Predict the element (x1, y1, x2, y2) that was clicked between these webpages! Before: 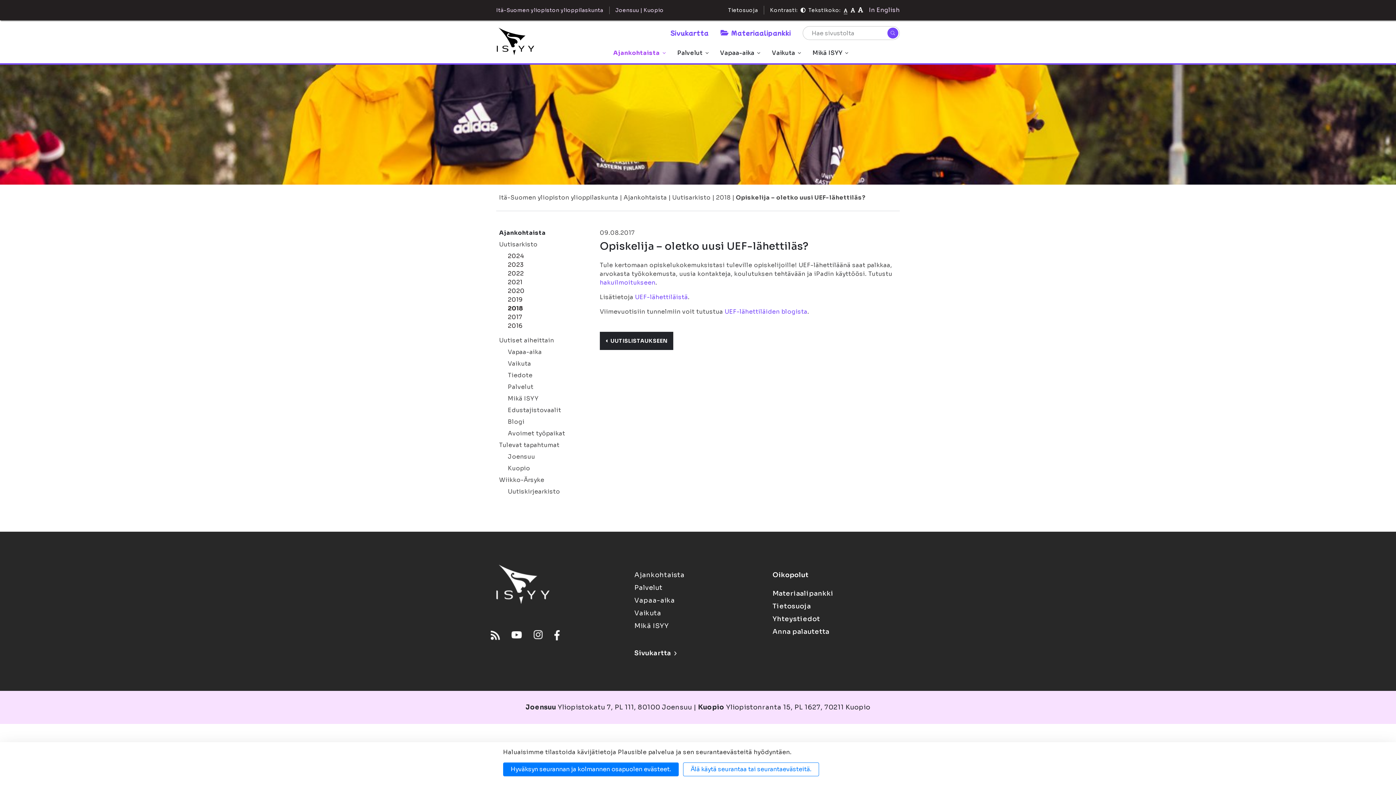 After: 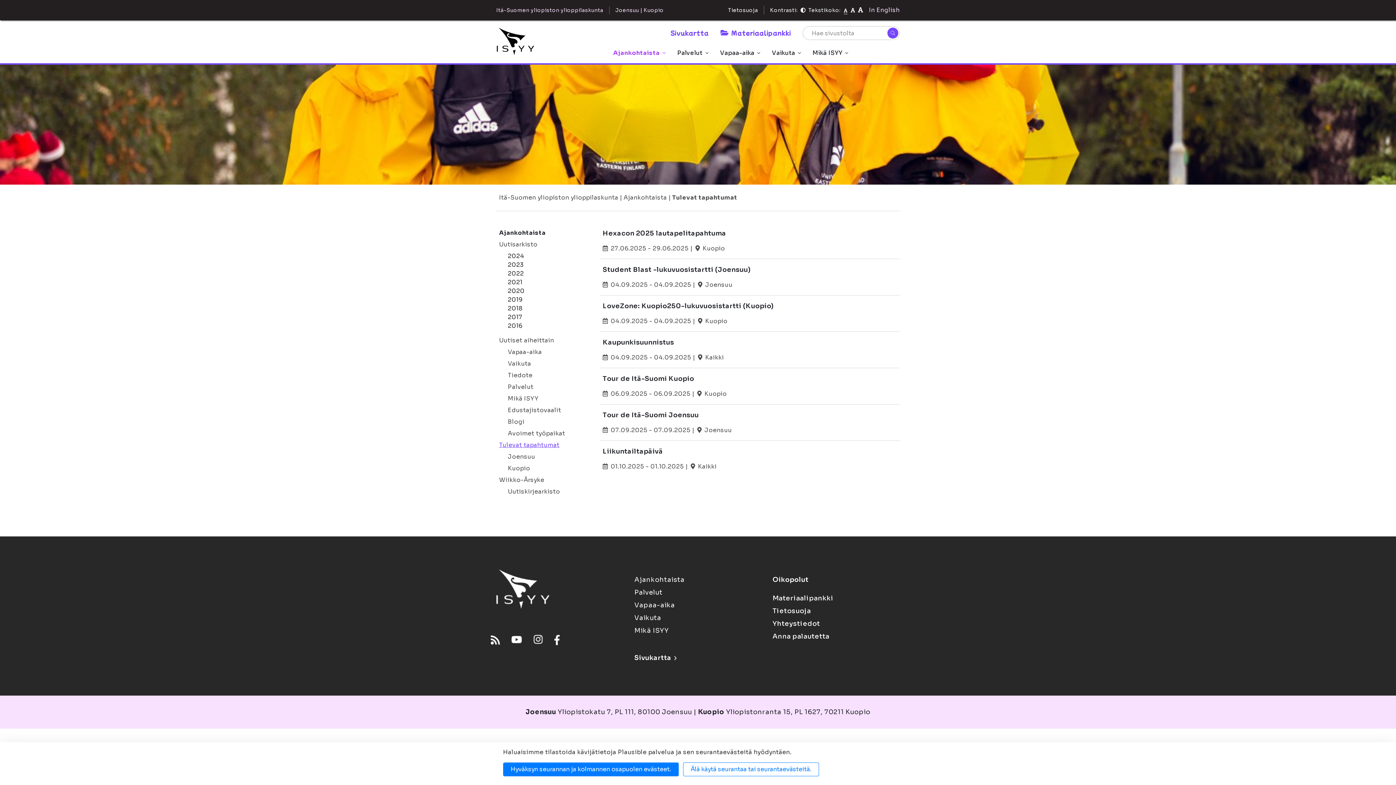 Action: bbox: (499, 441, 565, 449) label: Tulevat tapahtumat